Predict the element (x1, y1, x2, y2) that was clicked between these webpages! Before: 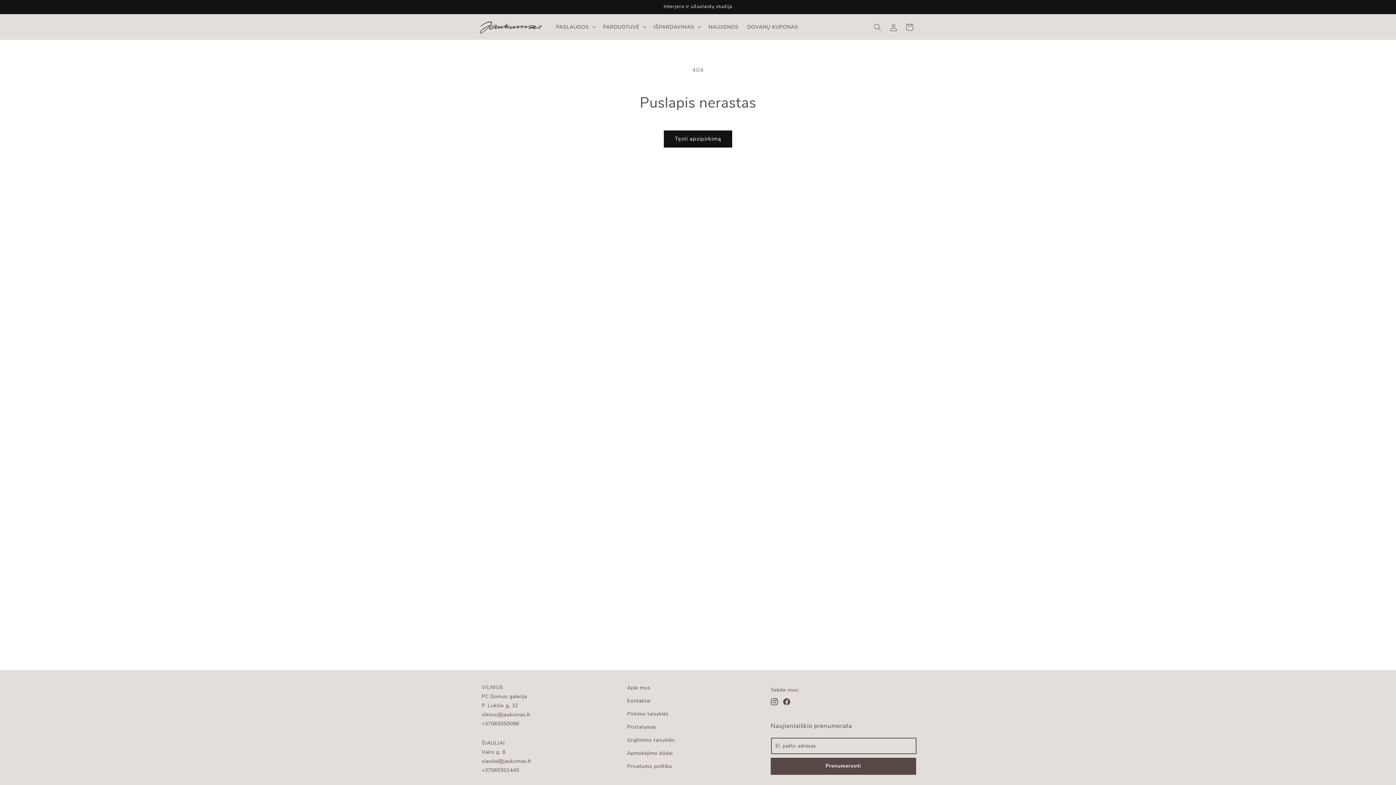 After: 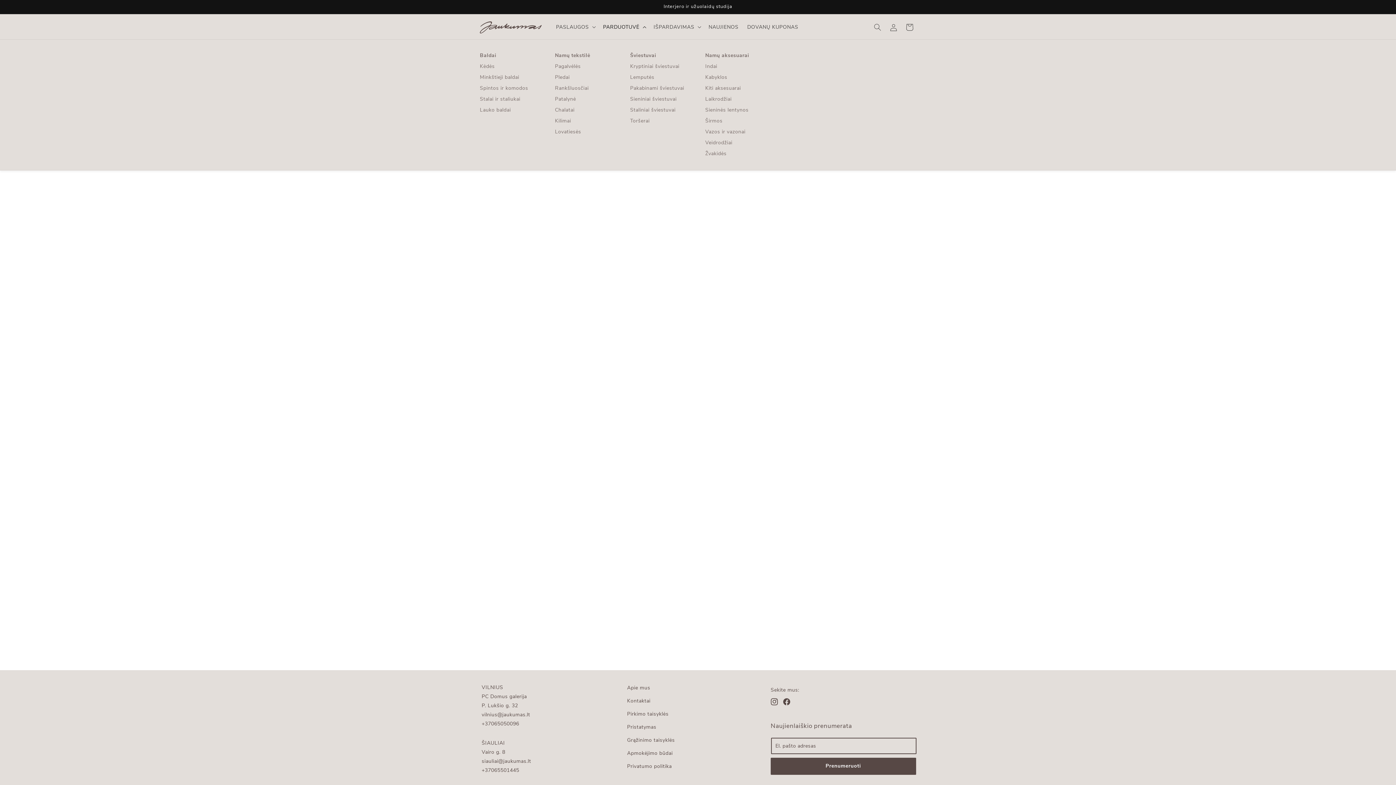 Action: label: PARDUOTUVĖ bbox: (598, 19, 649, 35)